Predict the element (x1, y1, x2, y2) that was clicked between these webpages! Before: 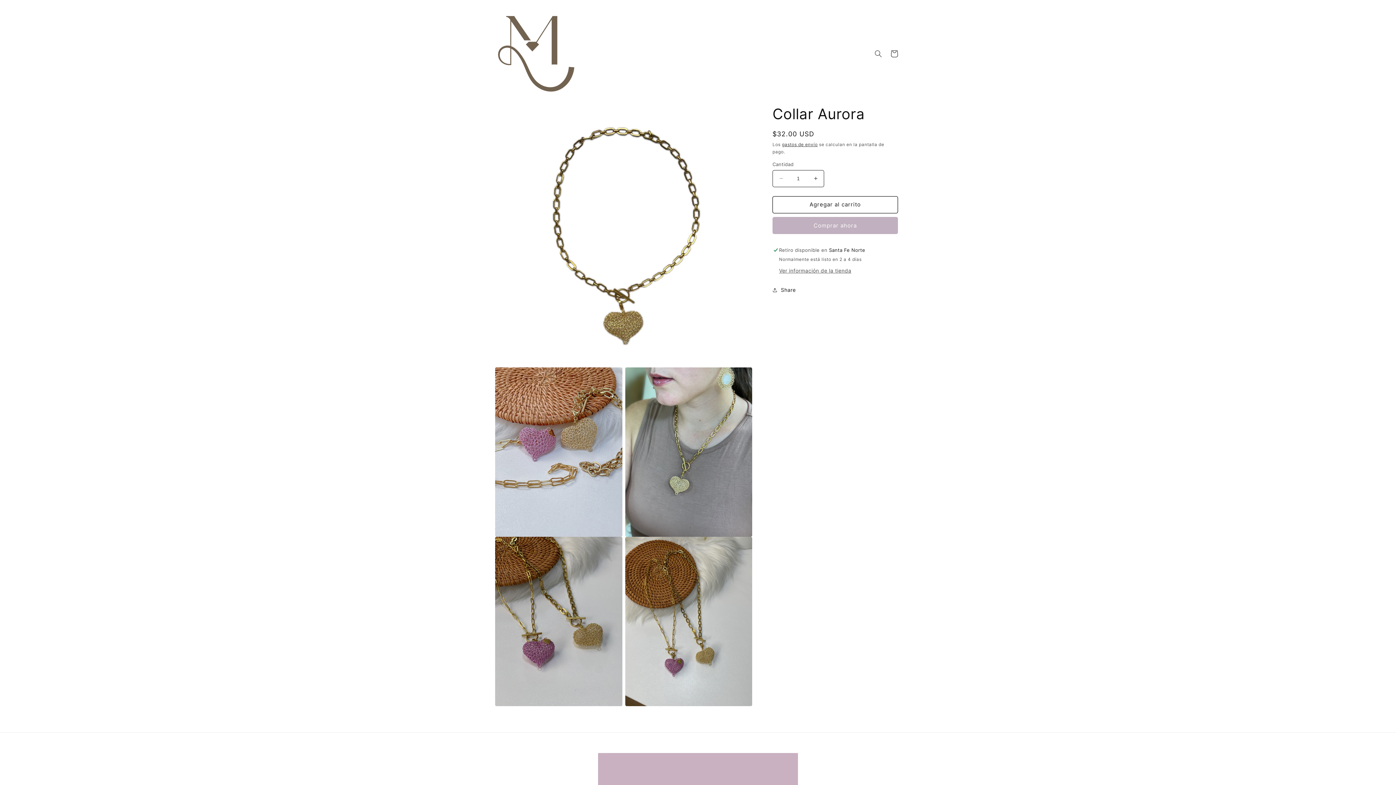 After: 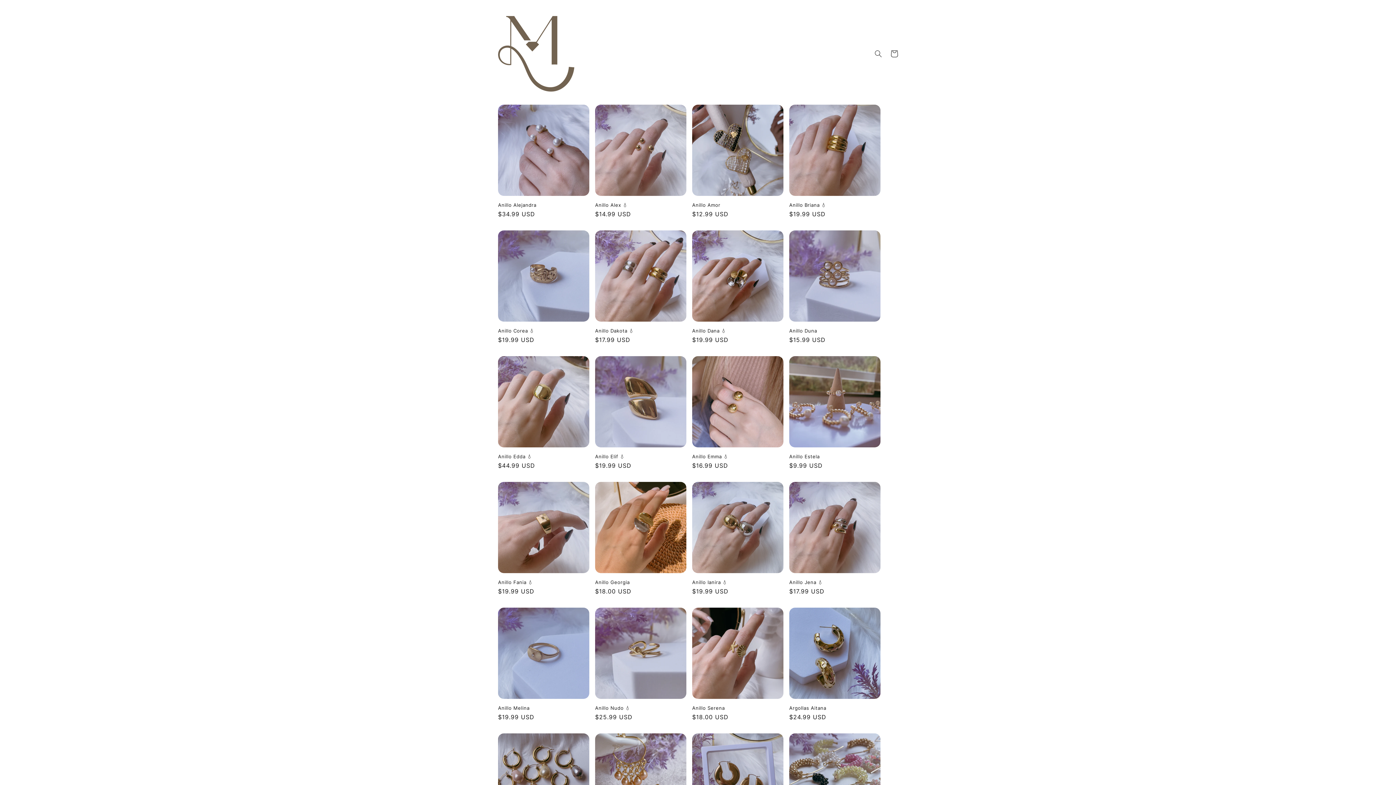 Action: bbox: (495, 13, 577, 94)